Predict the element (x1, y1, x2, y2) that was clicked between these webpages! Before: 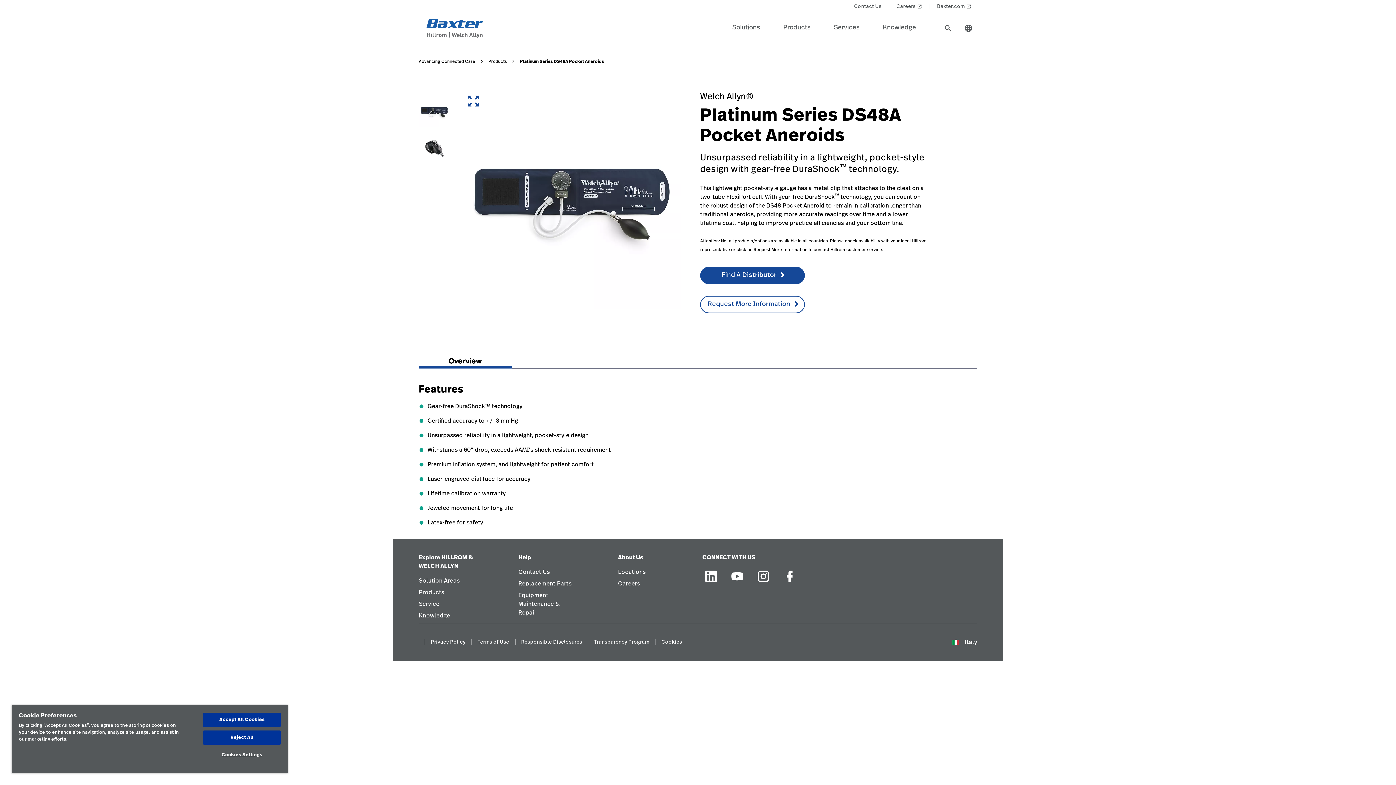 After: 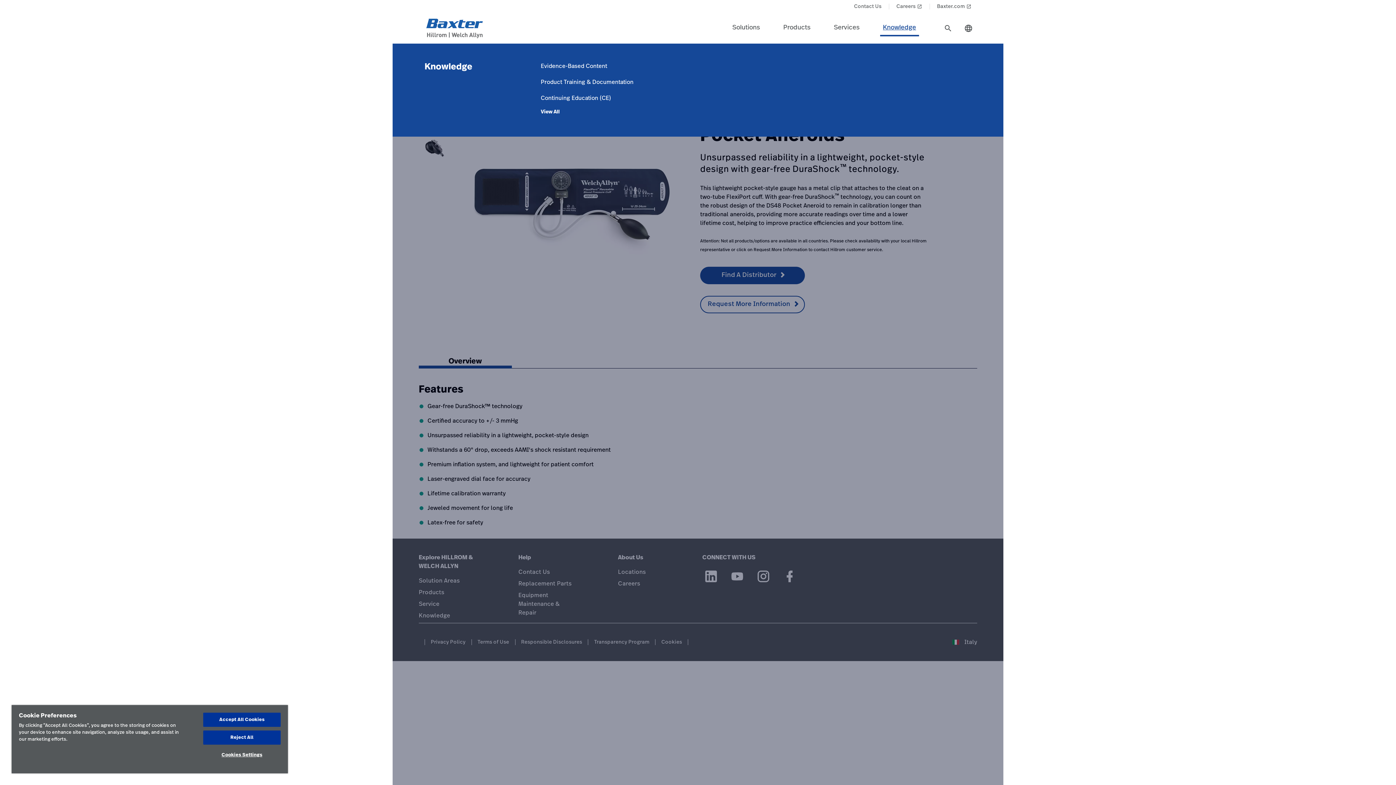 Action: bbox: (880, 20, 919, 36) label: Level one item knowledge